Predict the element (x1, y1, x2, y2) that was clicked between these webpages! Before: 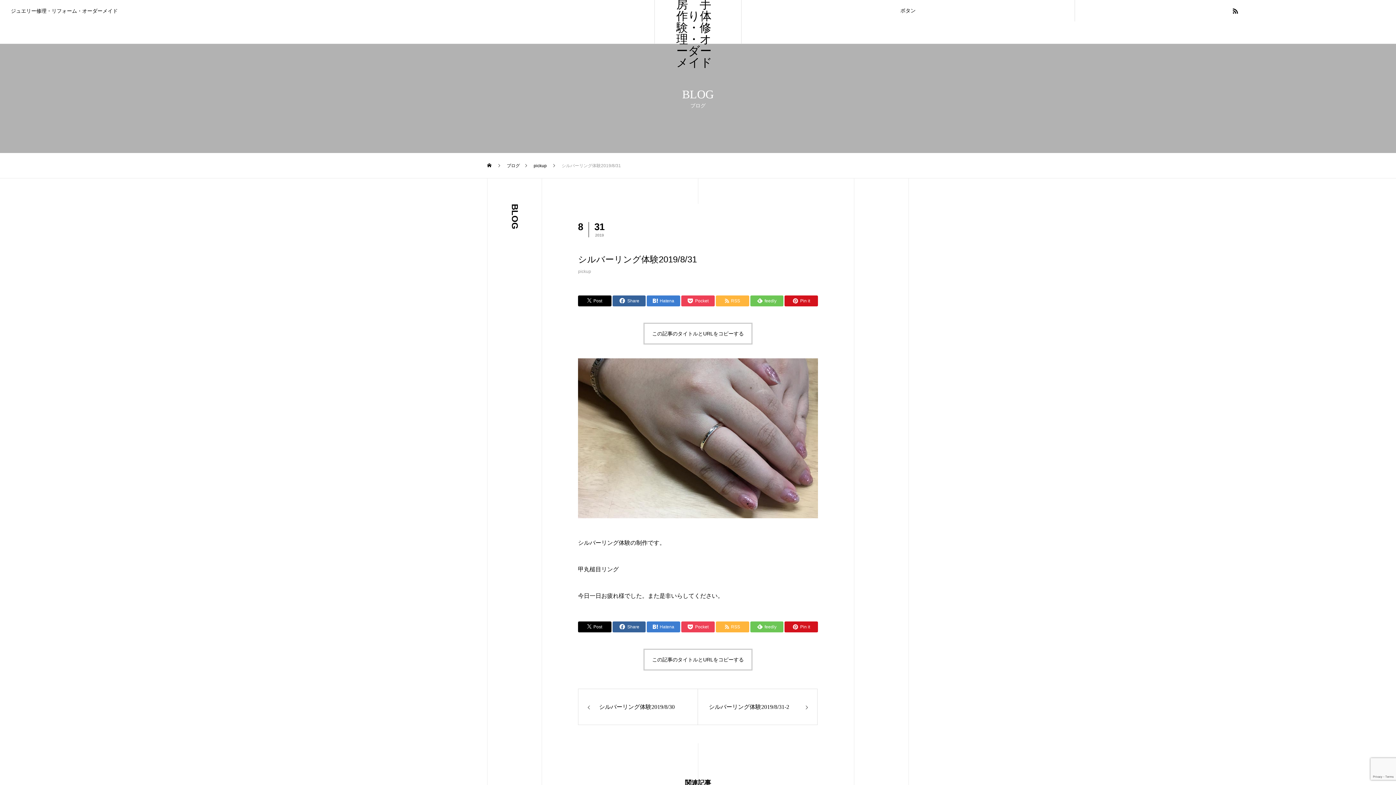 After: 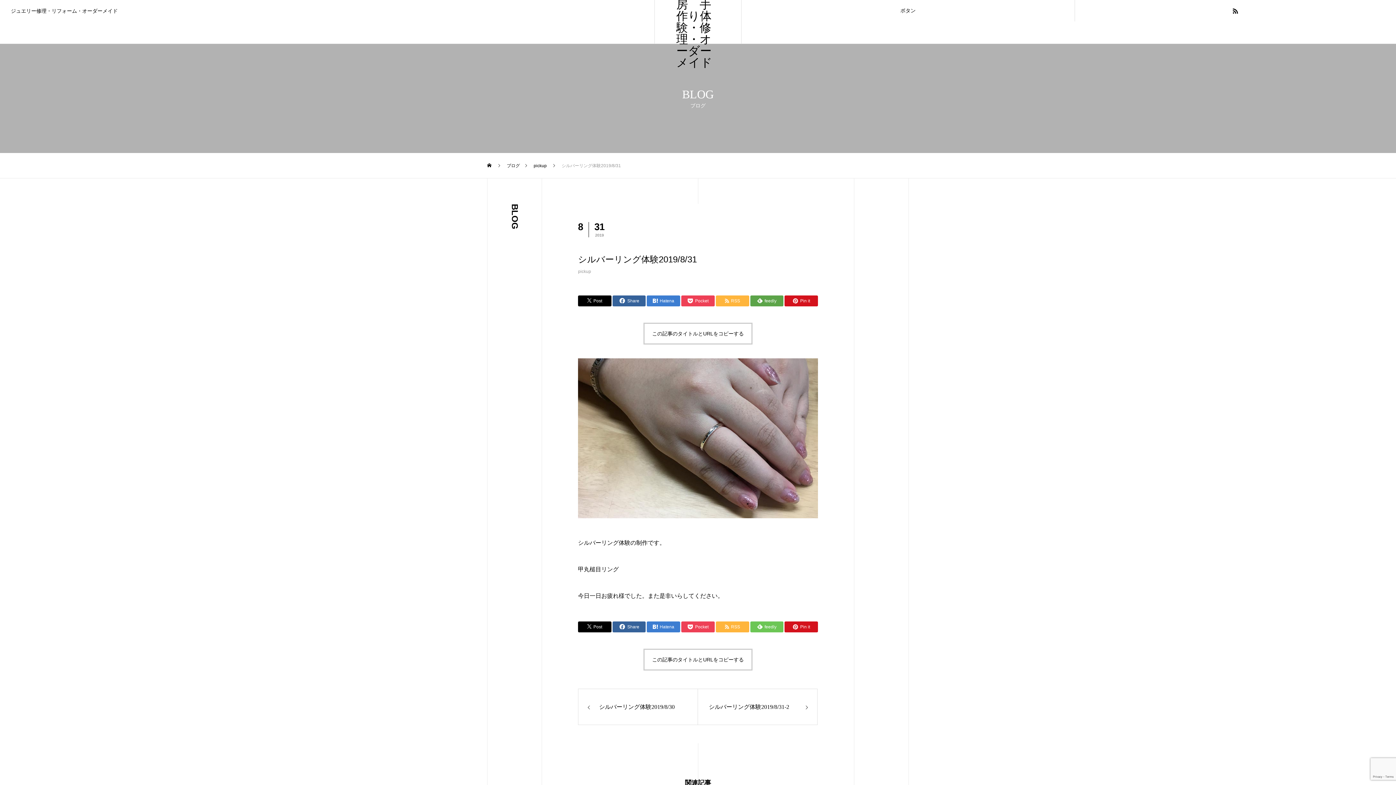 Action: label: feedly bbox: (750, 295, 783, 306)